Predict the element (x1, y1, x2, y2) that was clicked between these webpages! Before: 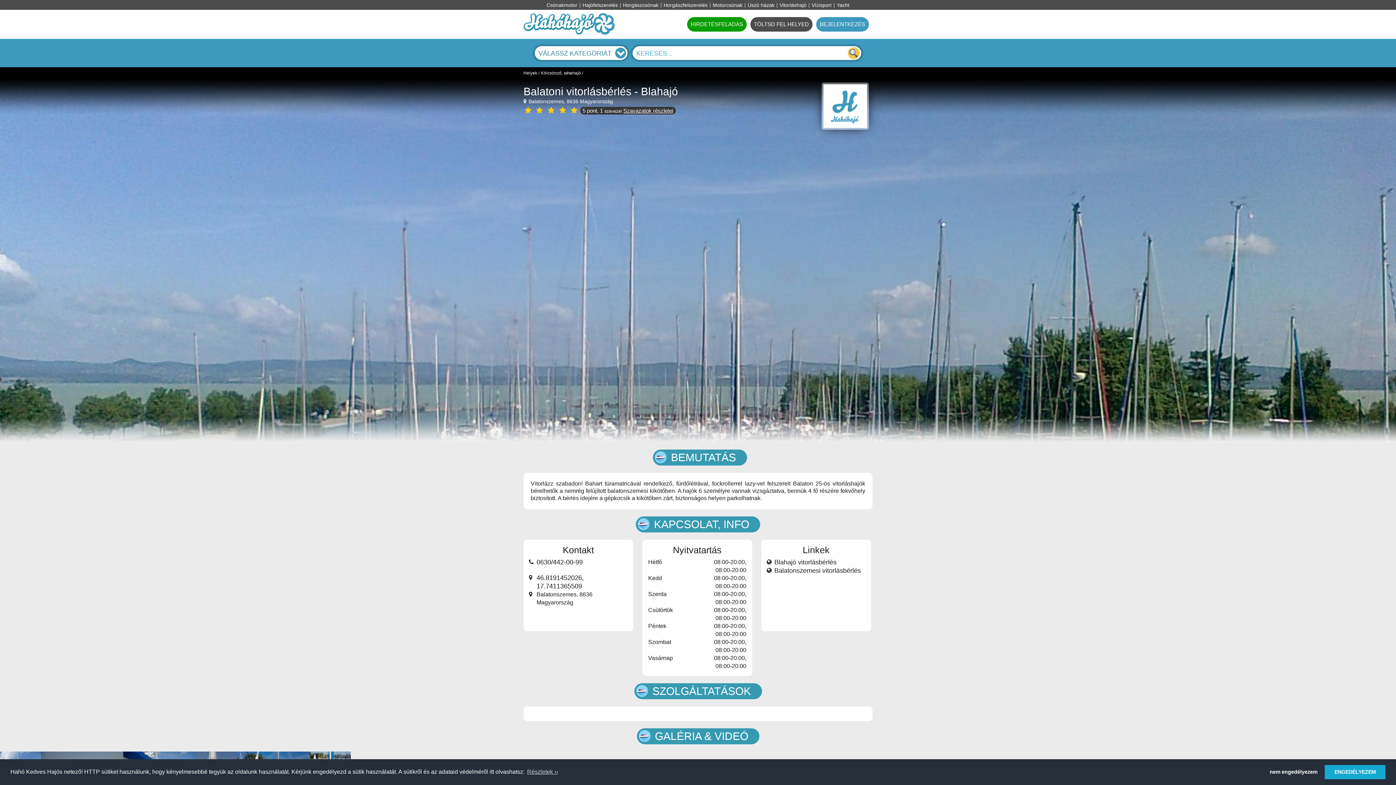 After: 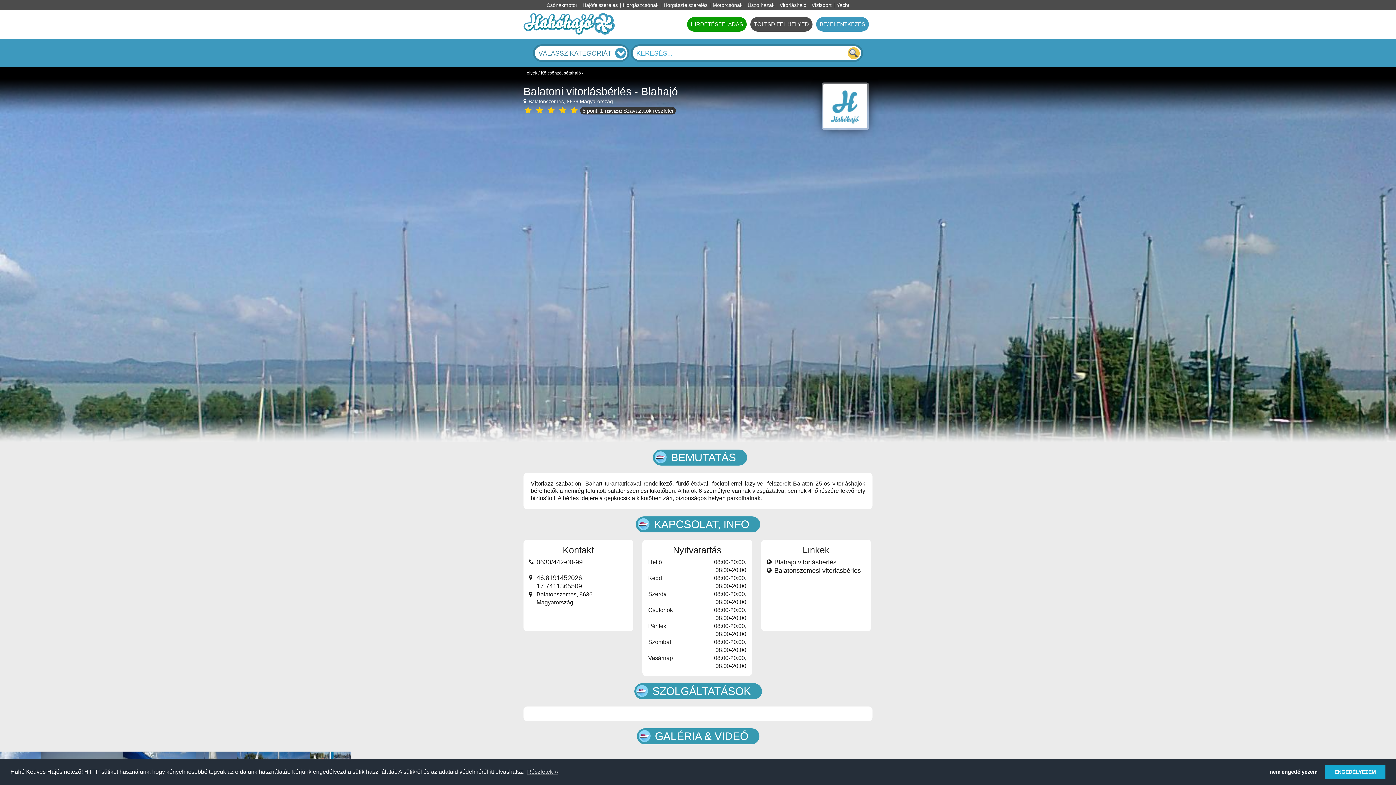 Action: label: Blahajó vitorlásbérlés bbox: (774, 558, 836, 566)